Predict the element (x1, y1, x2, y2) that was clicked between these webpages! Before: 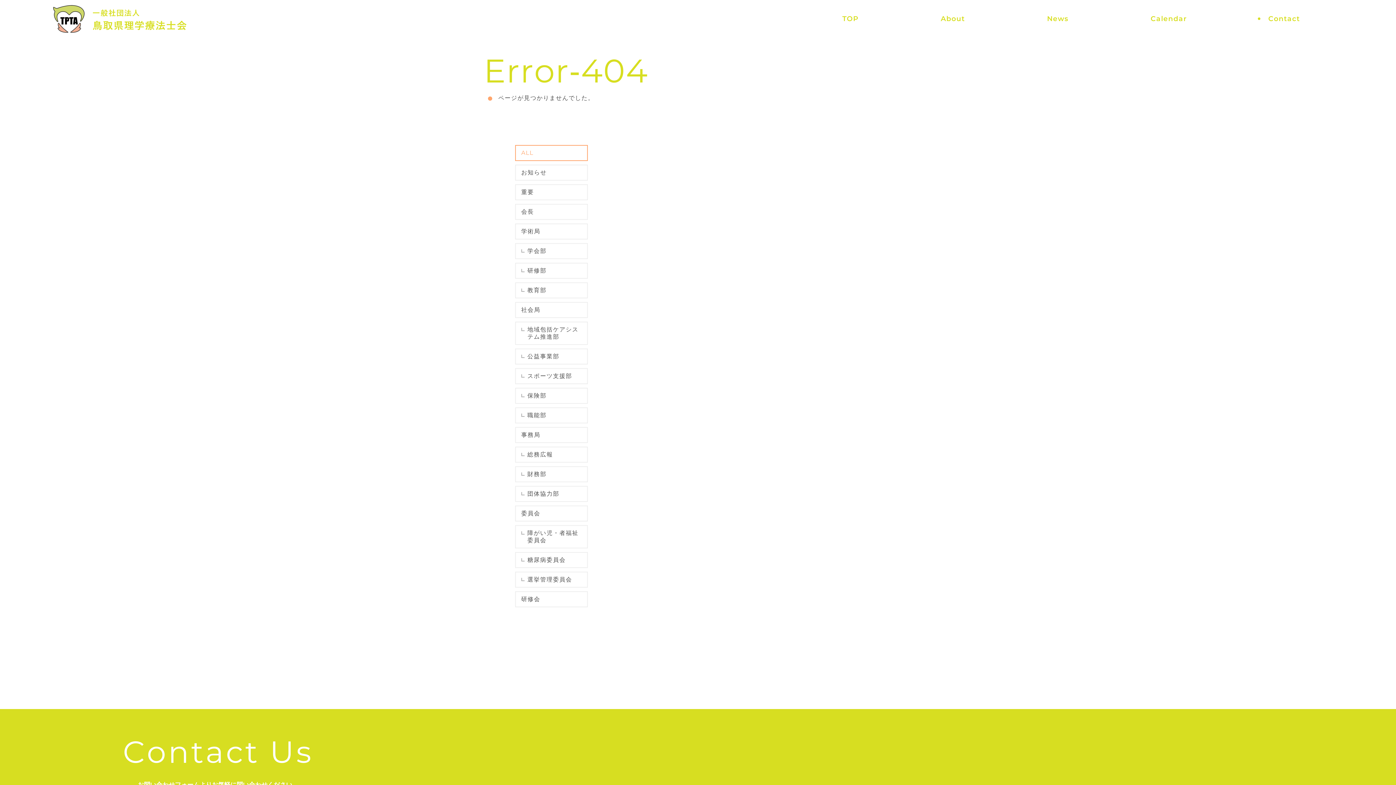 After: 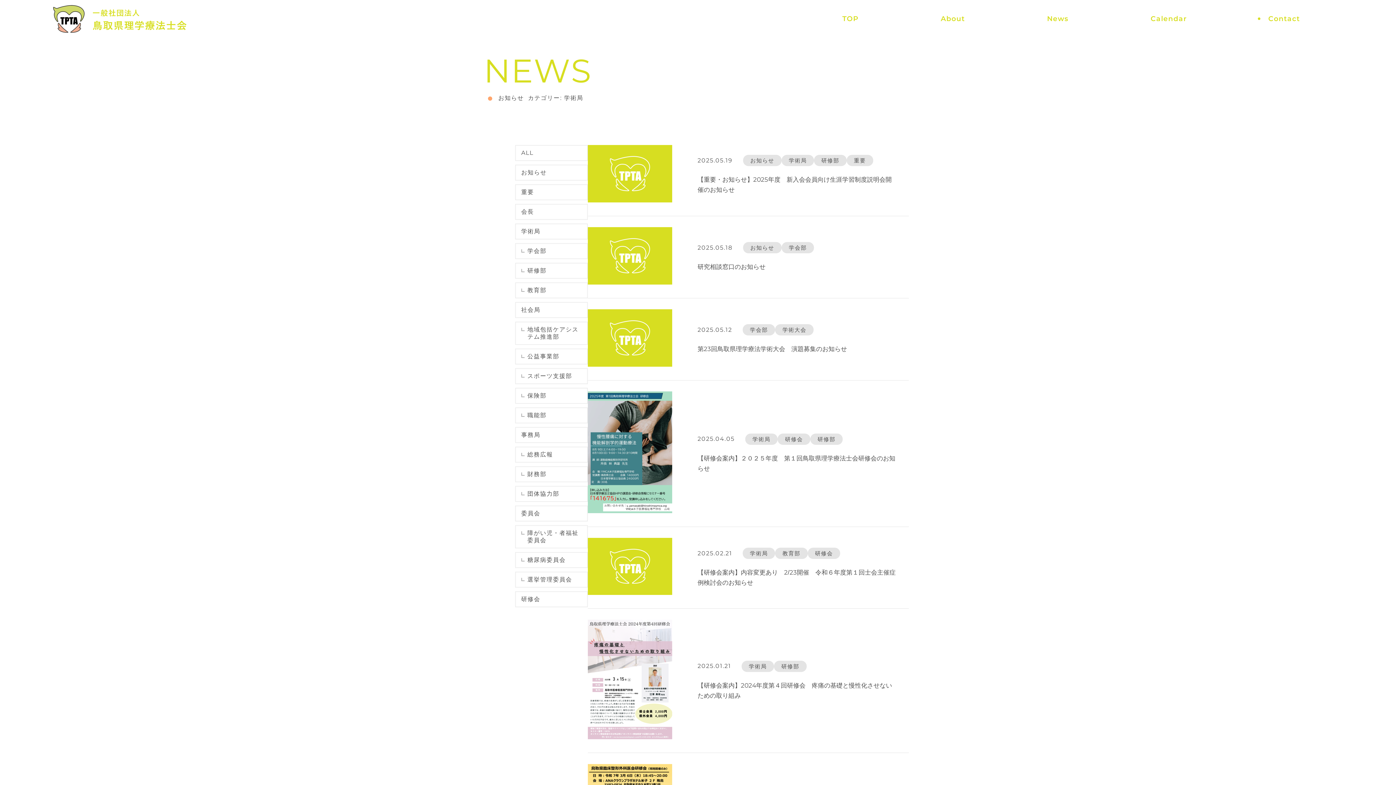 Action: bbox: (515, 223, 587, 239) label: 学術局